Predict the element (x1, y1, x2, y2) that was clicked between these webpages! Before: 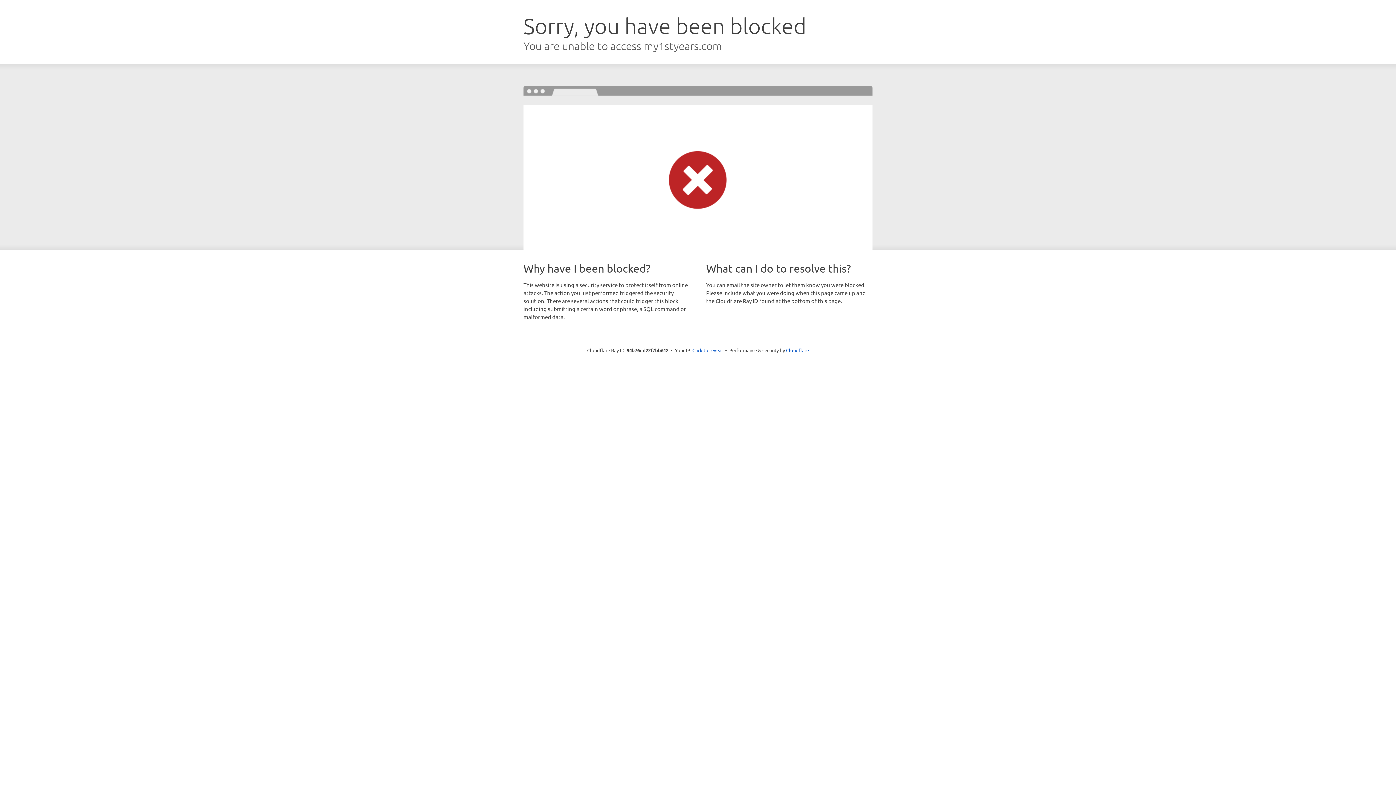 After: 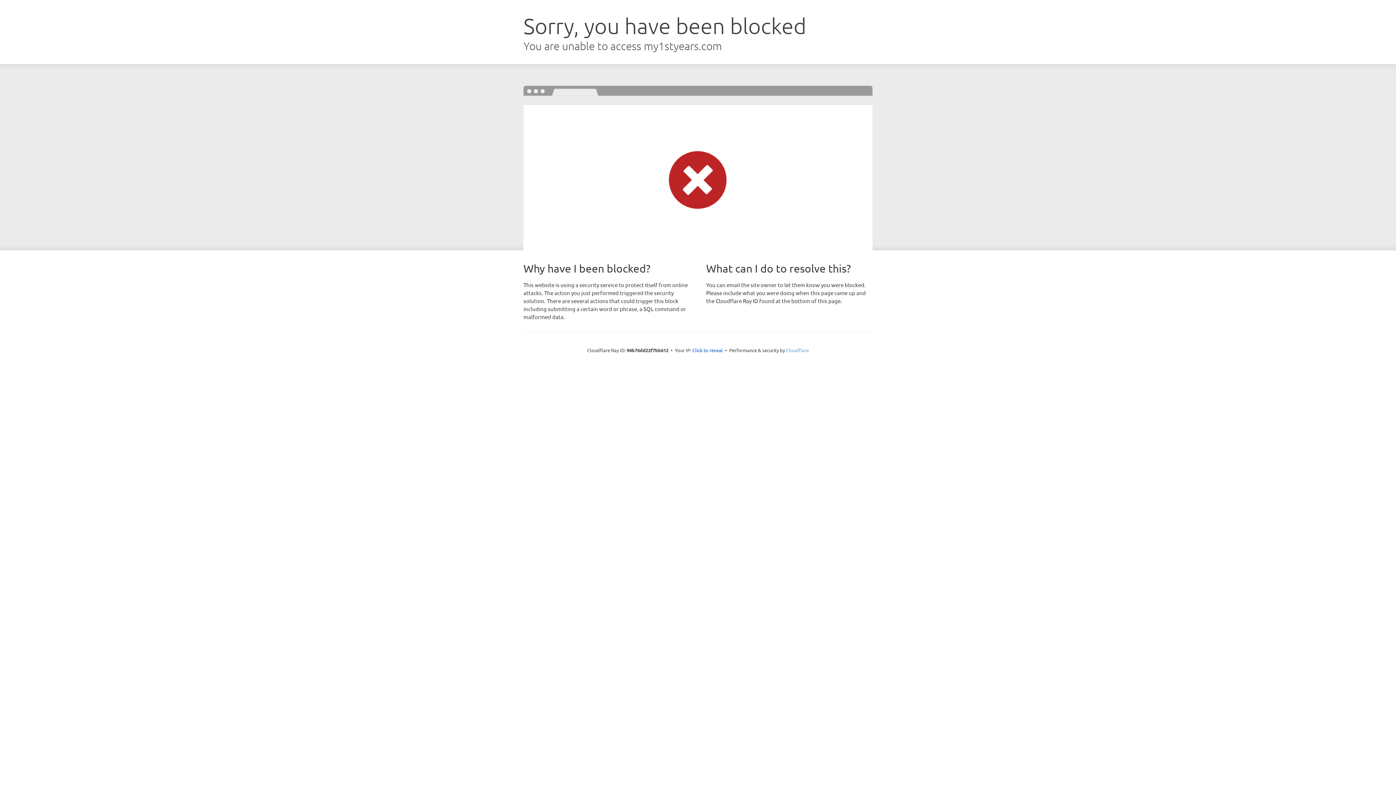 Action: bbox: (786, 347, 809, 353) label: Cloudflare